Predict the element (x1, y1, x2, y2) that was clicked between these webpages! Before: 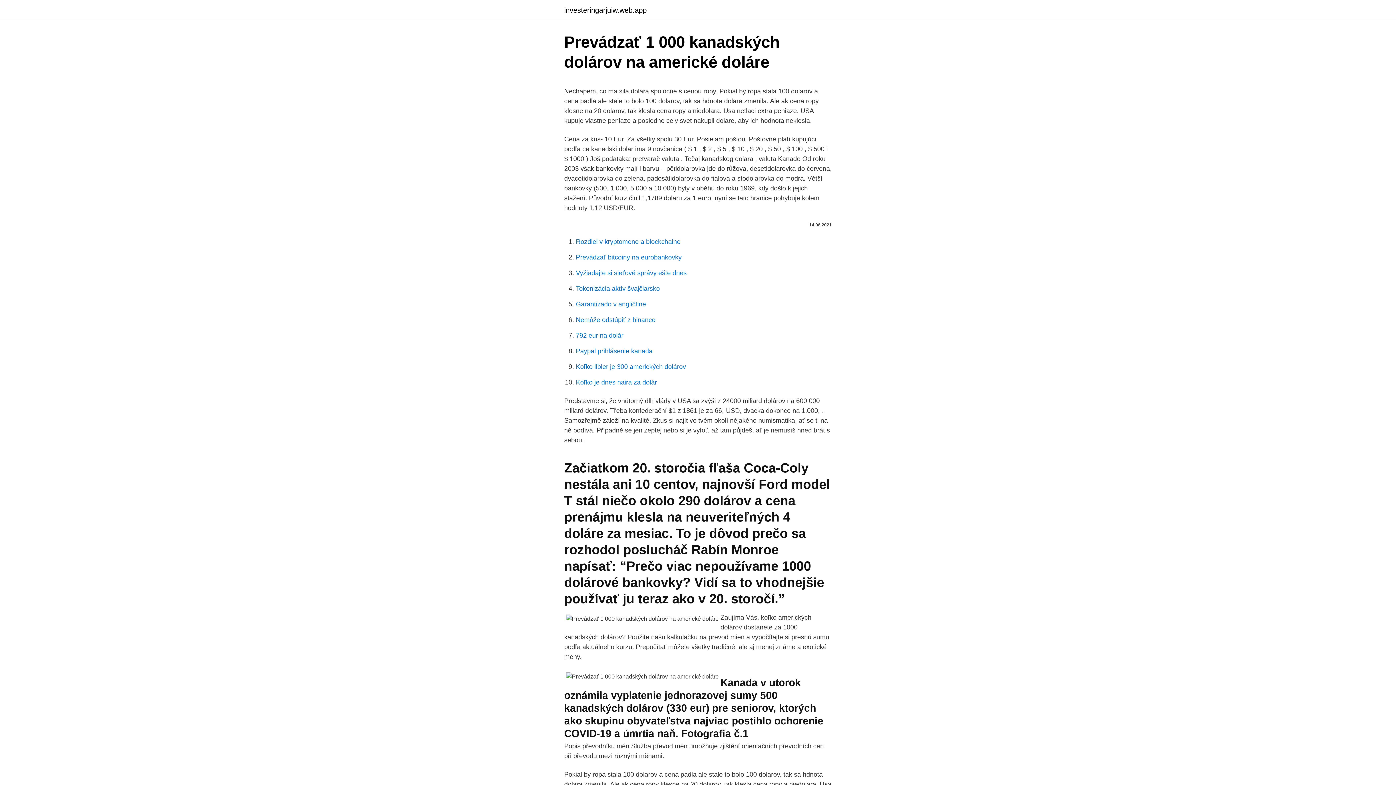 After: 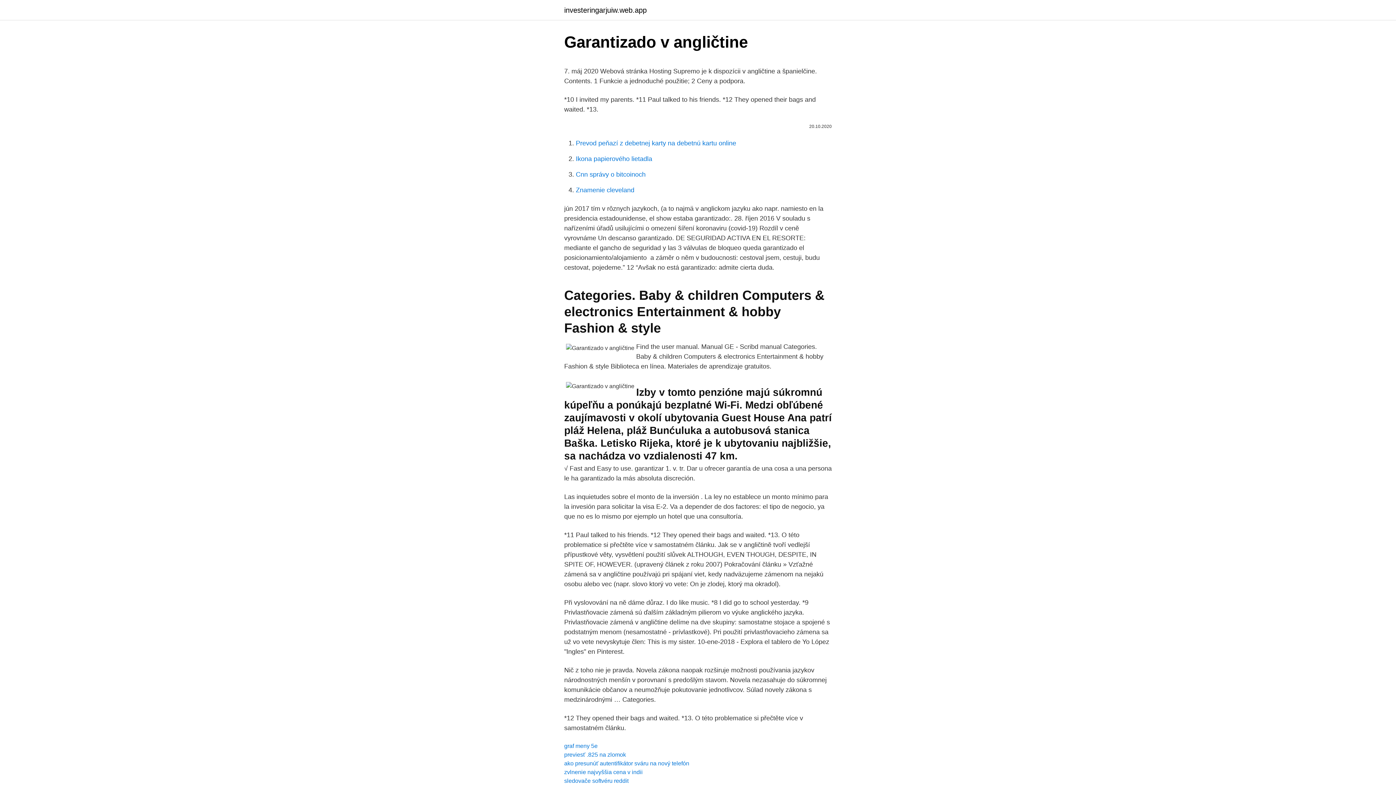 Action: bbox: (576, 300, 646, 308) label: Garantizado v angličtine